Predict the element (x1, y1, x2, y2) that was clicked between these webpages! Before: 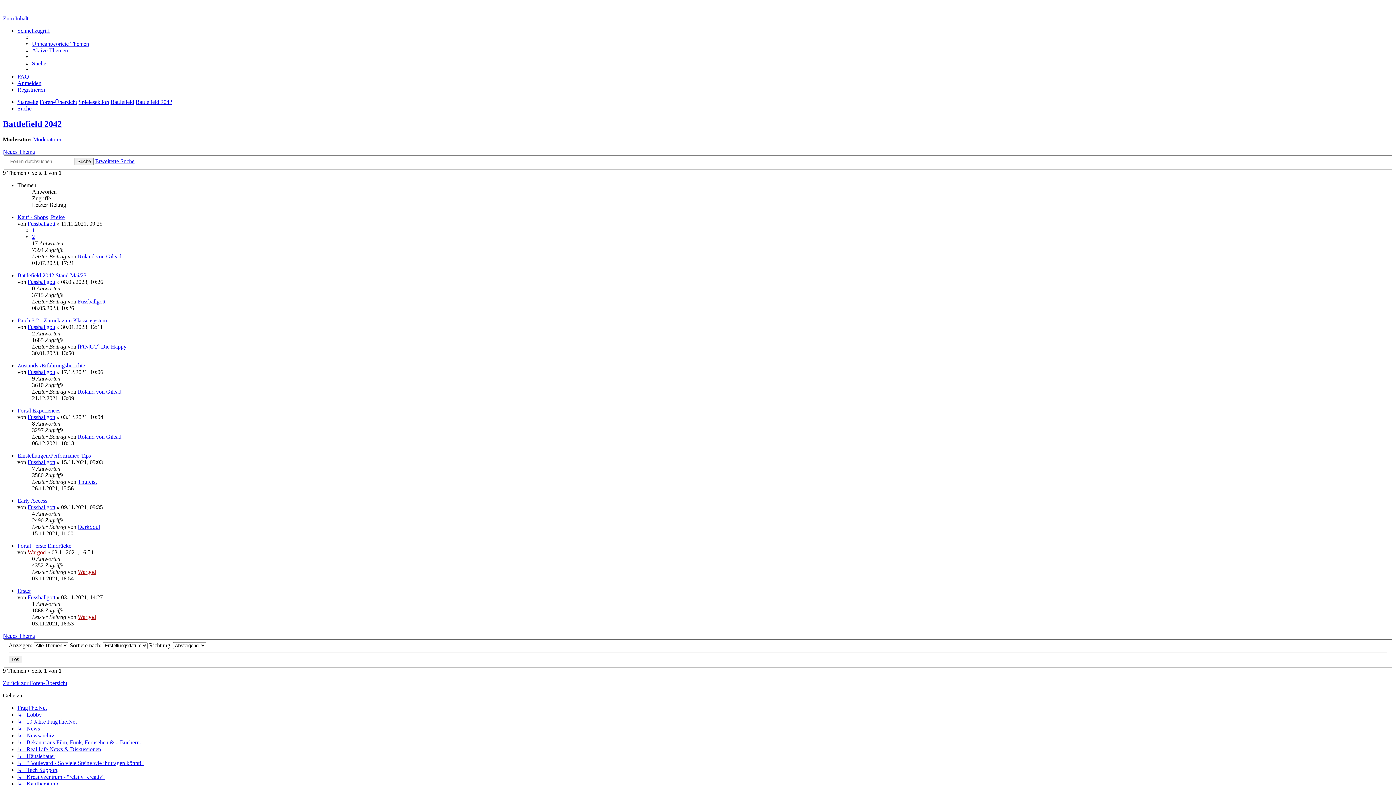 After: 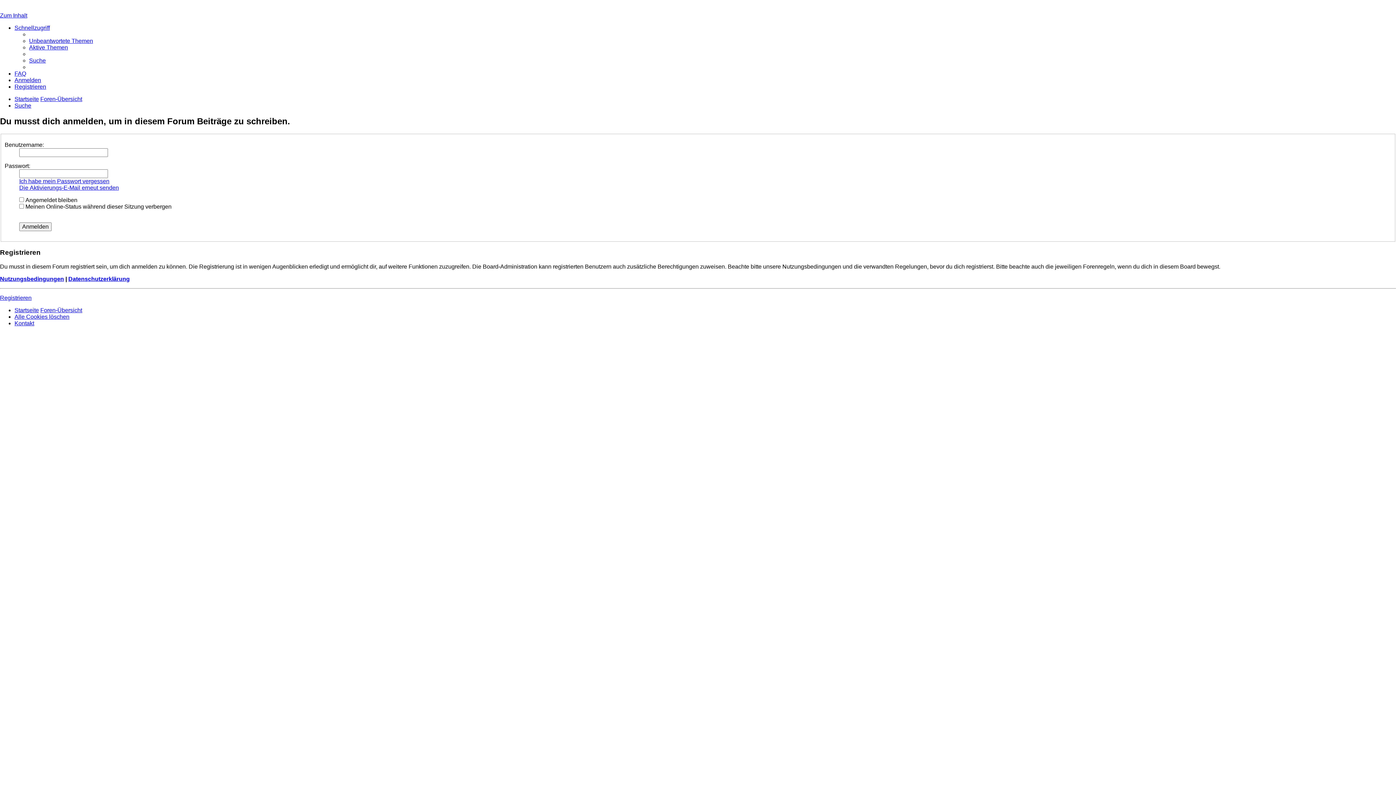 Action: bbox: (2, 633, 34, 639) label: Neues Thema